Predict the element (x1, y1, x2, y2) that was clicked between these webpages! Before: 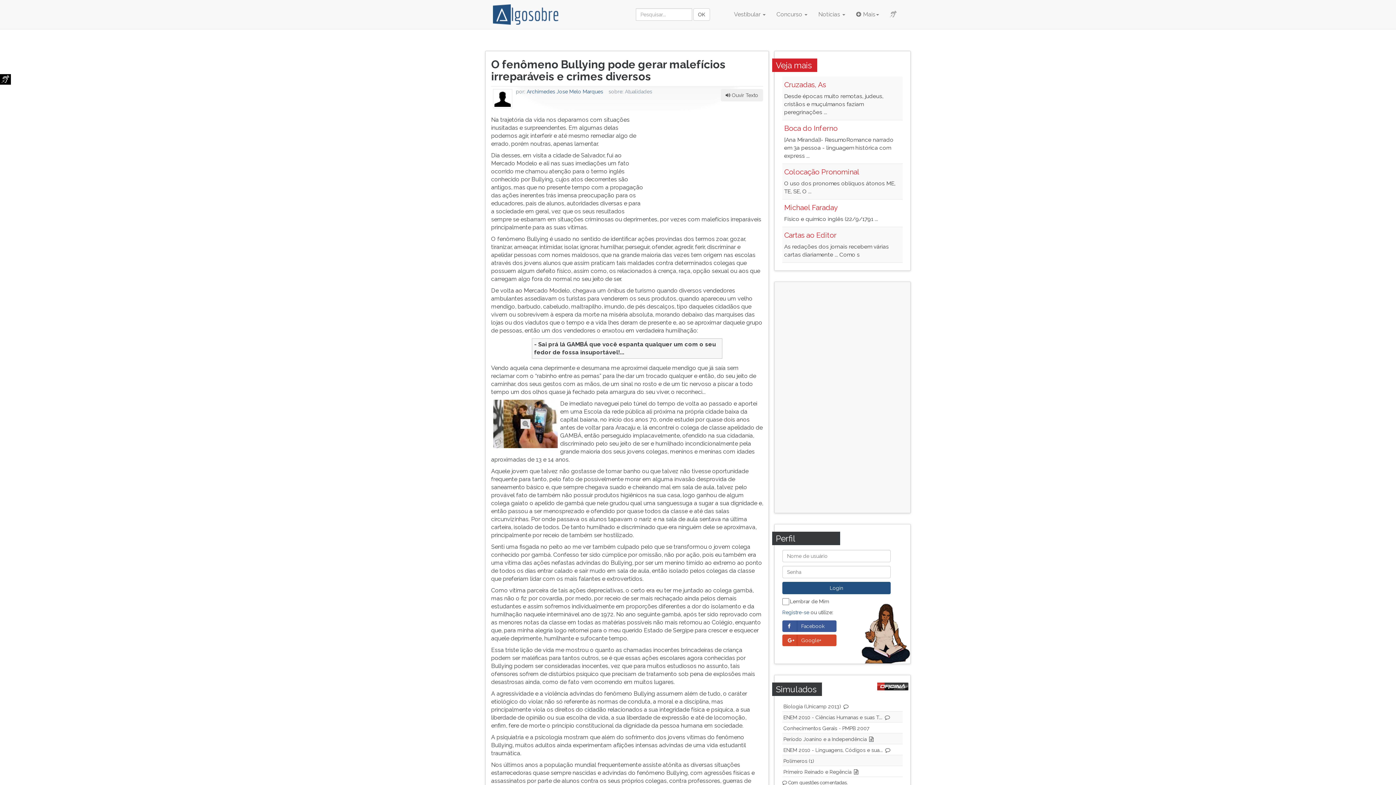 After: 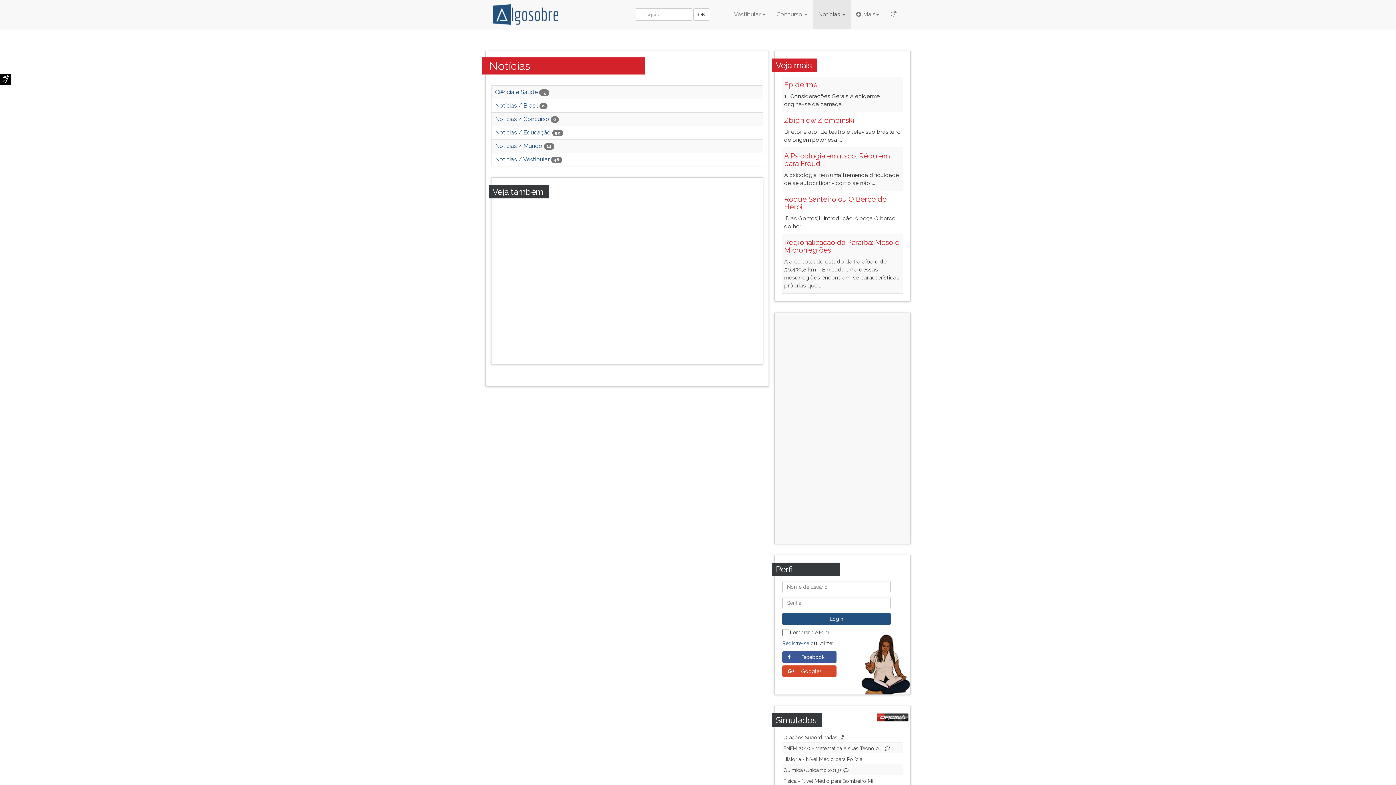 Action: bbox: (813, 0, 850, 29) label: Notícias 